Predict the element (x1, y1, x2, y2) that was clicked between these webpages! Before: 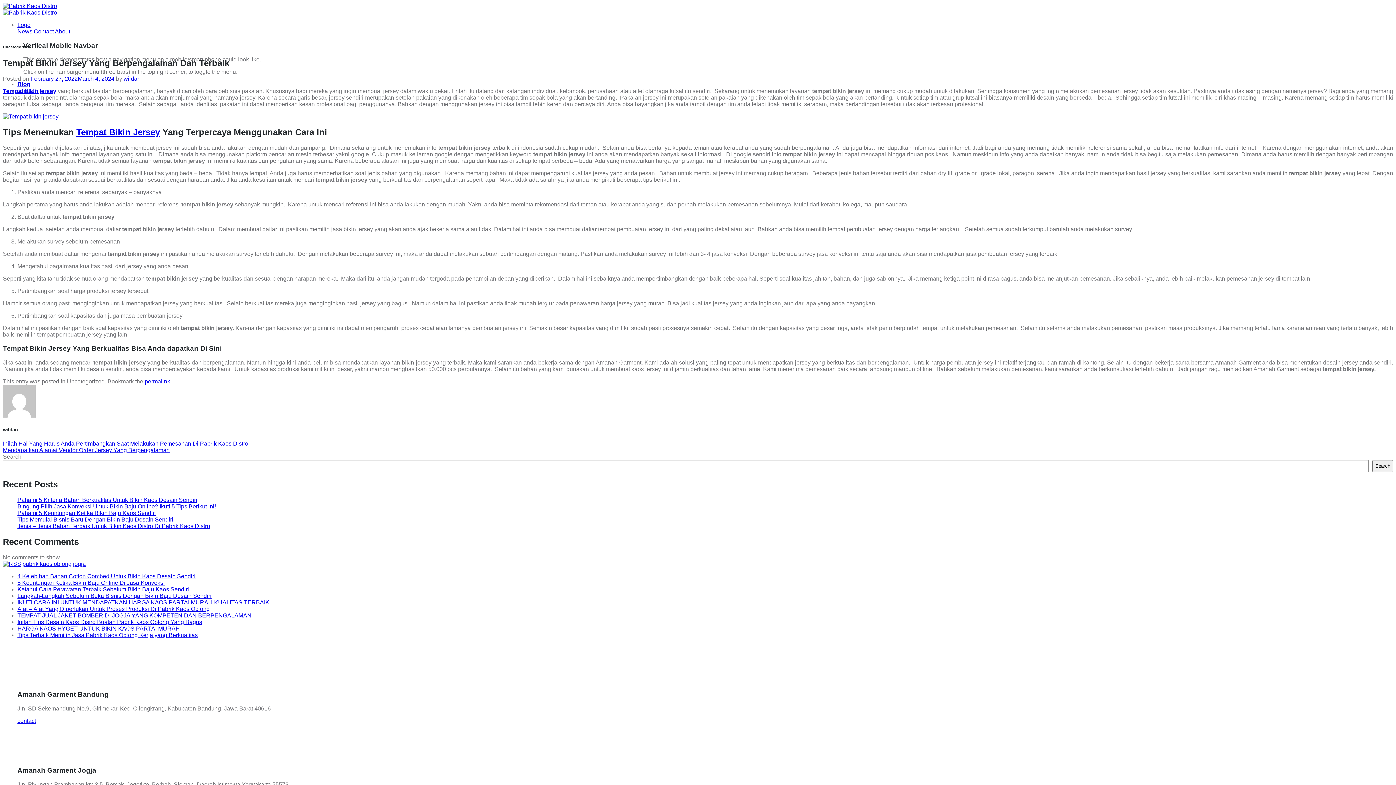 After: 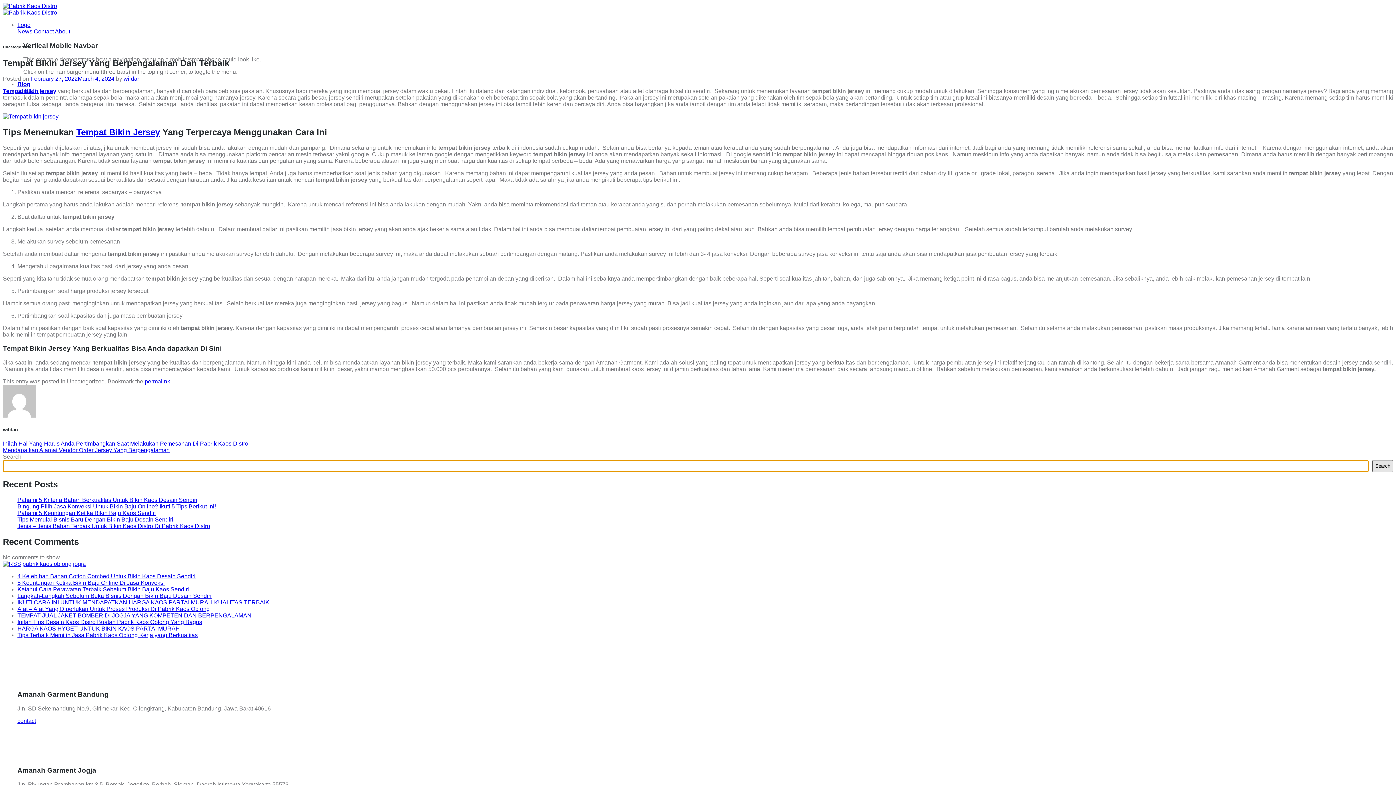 Action: label: Search bbox: (1372, 460, 1393, 472)